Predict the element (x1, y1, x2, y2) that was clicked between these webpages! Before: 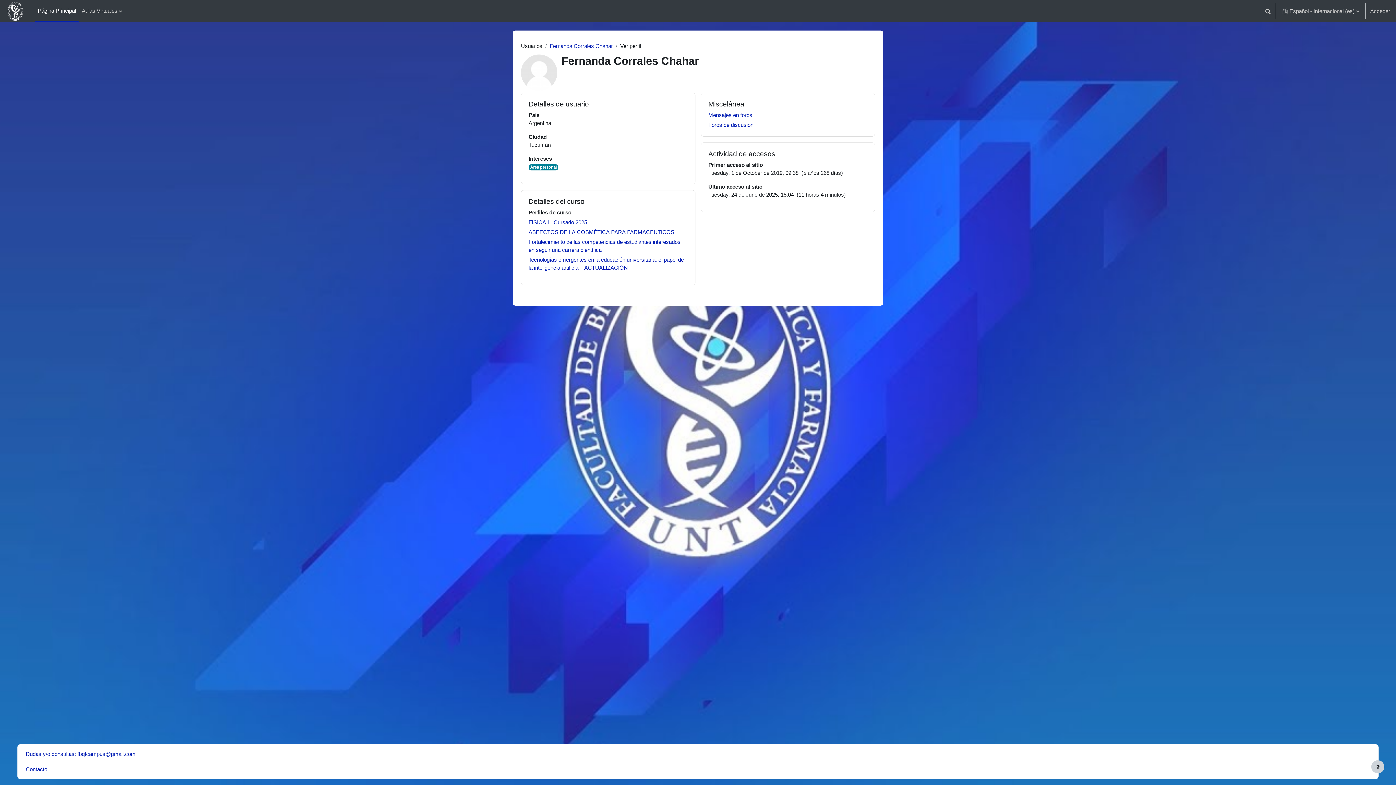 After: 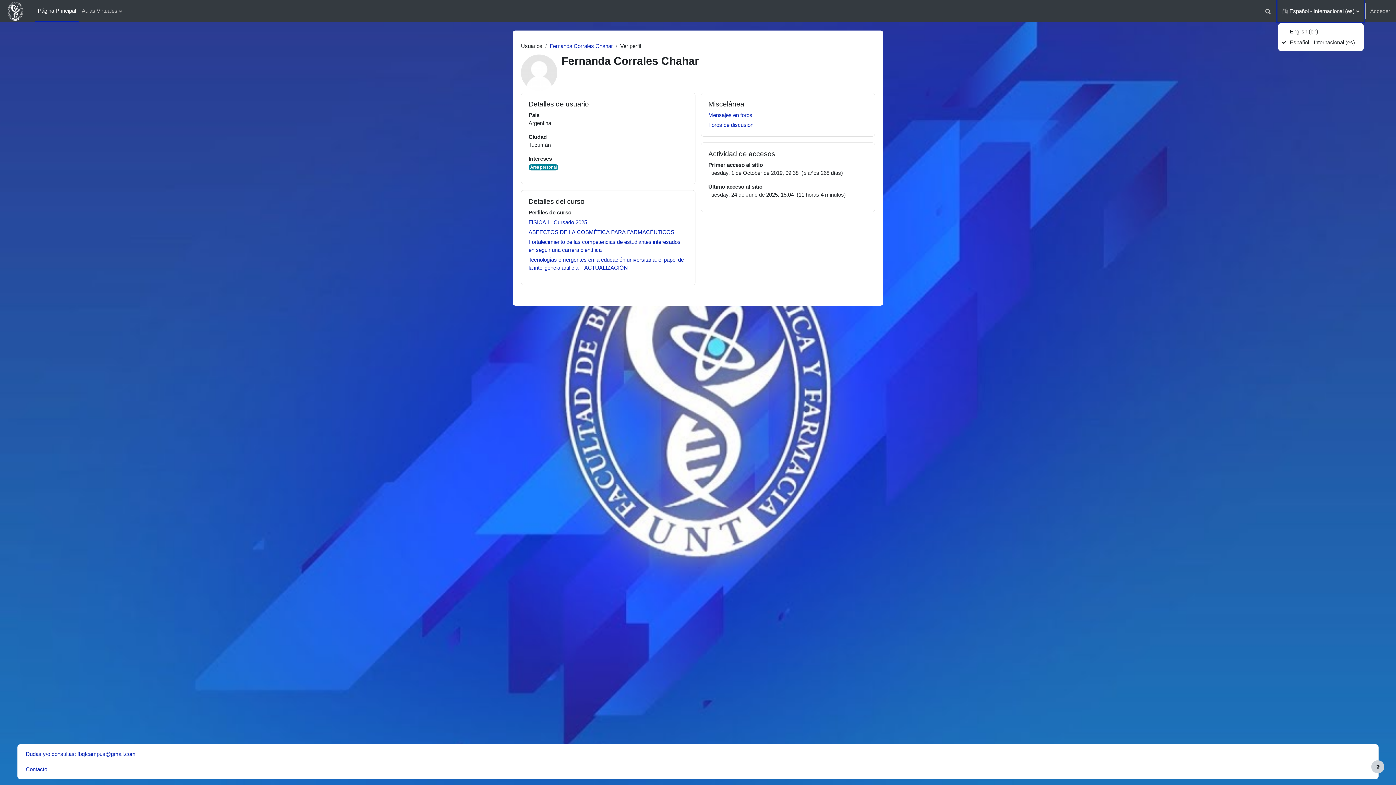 Action: label: Idioma bbox: (1277, 0, 1364, 22)